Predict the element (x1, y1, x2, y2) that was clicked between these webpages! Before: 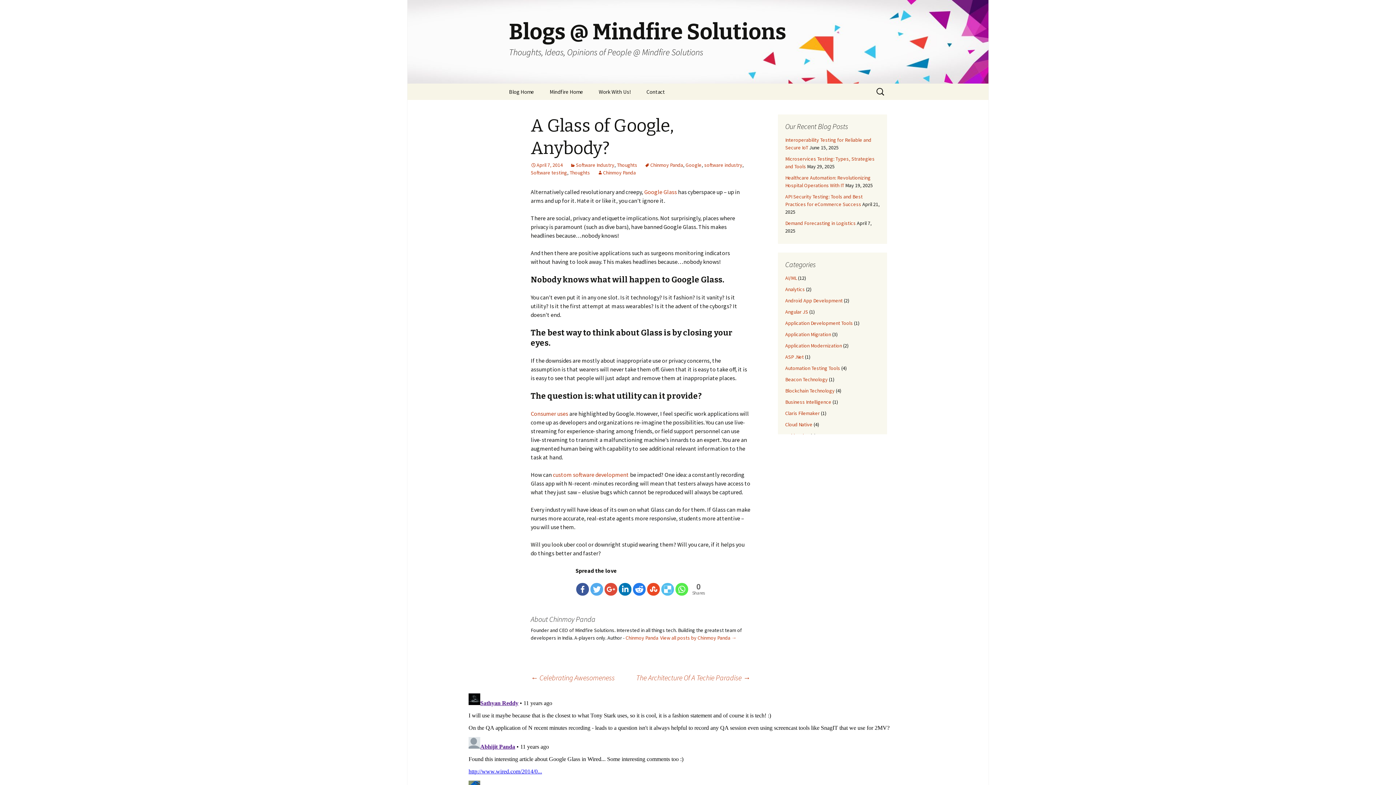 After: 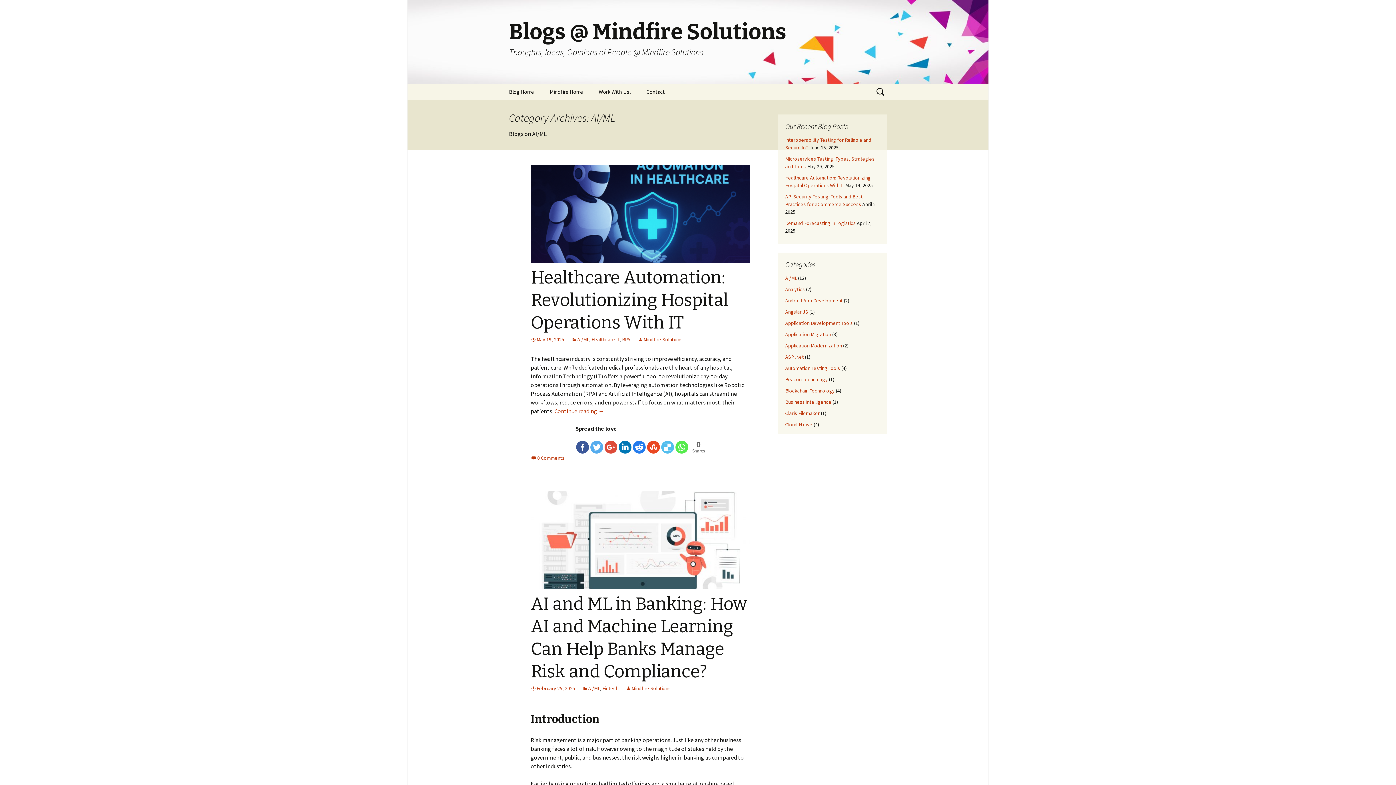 Action: label: AI/ML bbox: (785, 274, 797, 281)